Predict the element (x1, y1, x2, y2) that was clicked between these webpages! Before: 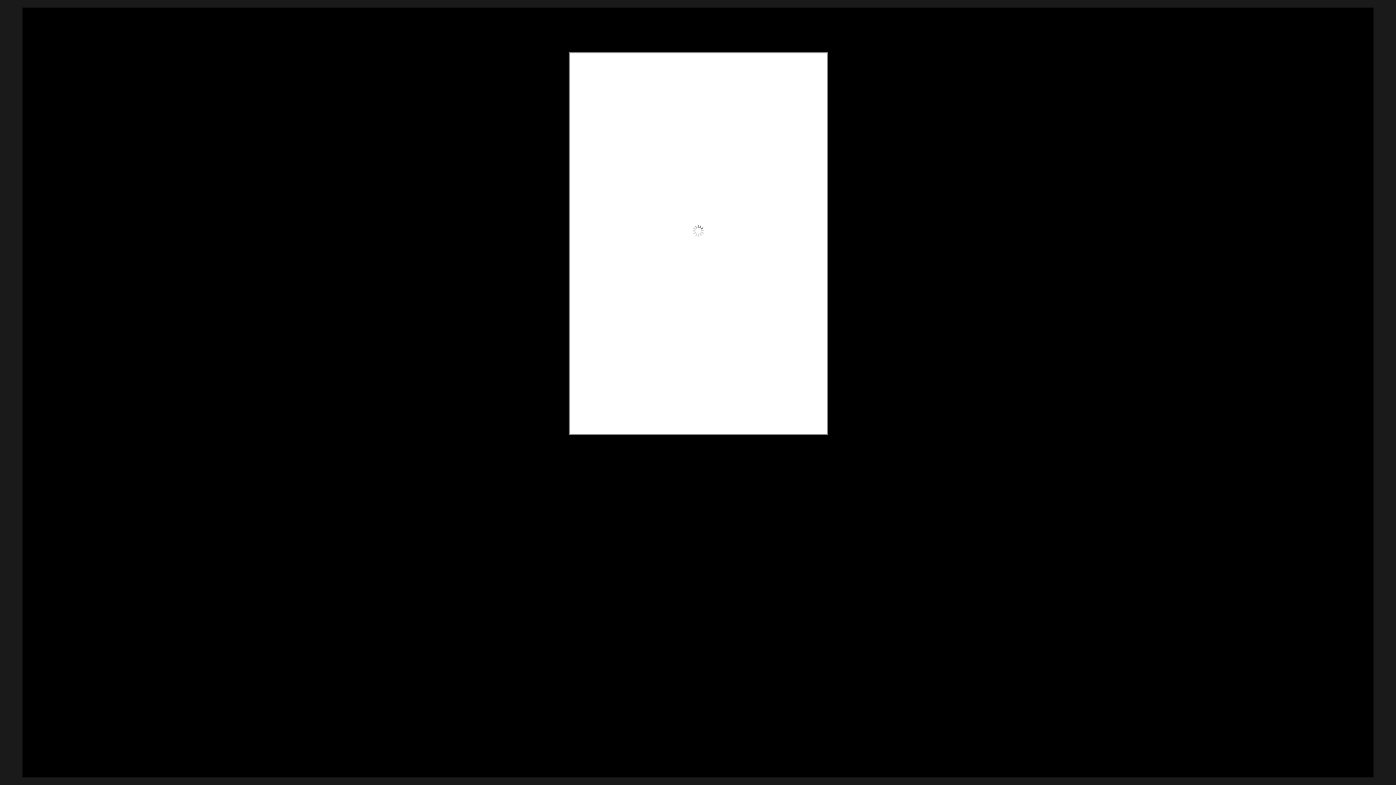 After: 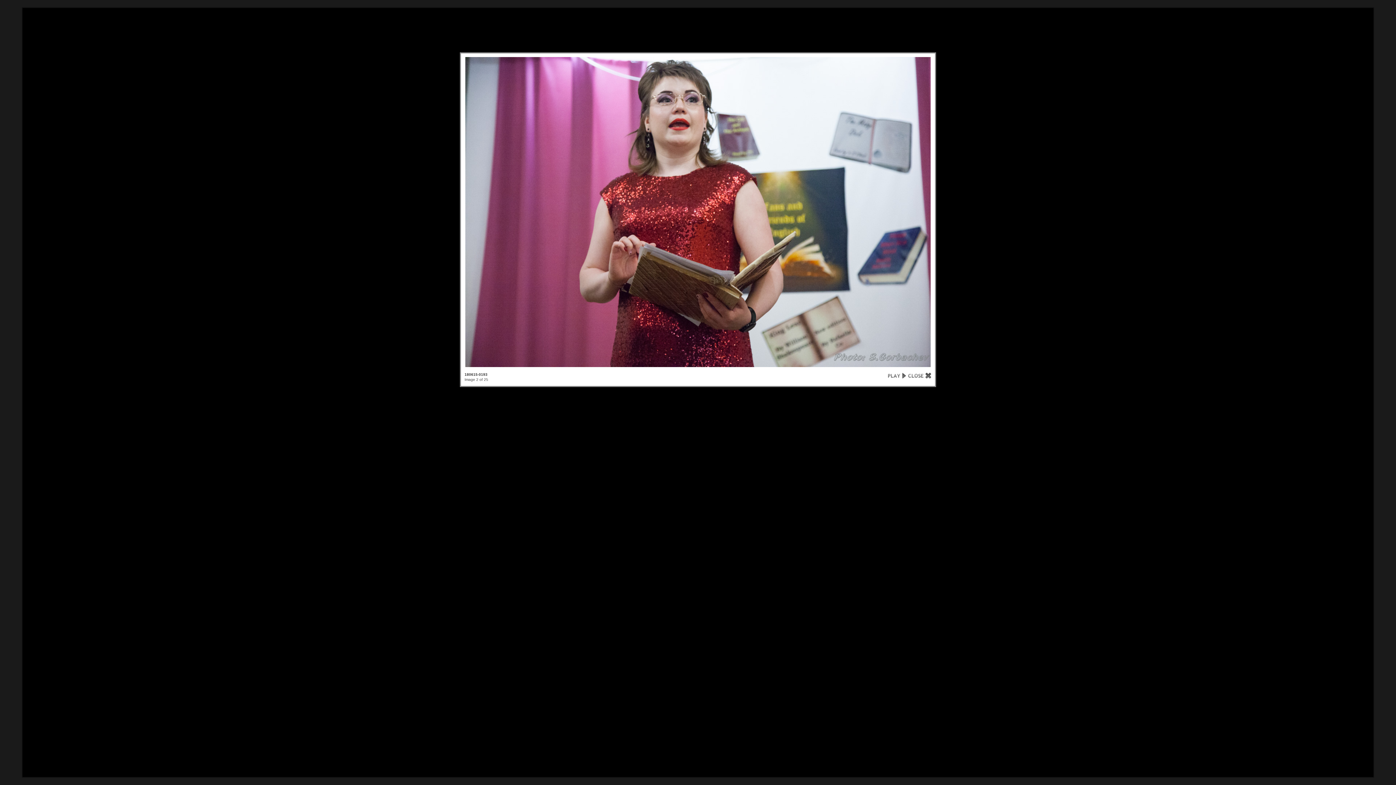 Action: bbox: (776, 434, 799, 444)